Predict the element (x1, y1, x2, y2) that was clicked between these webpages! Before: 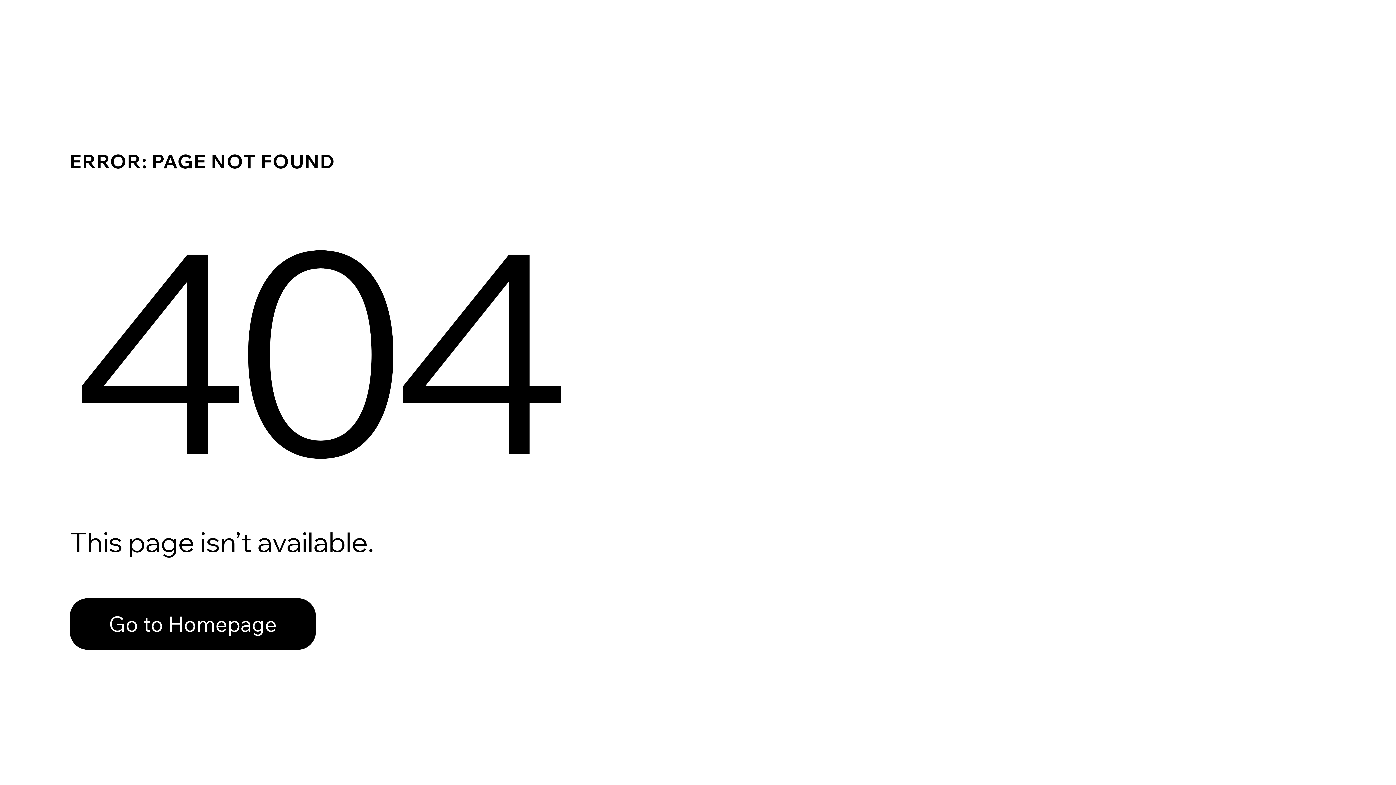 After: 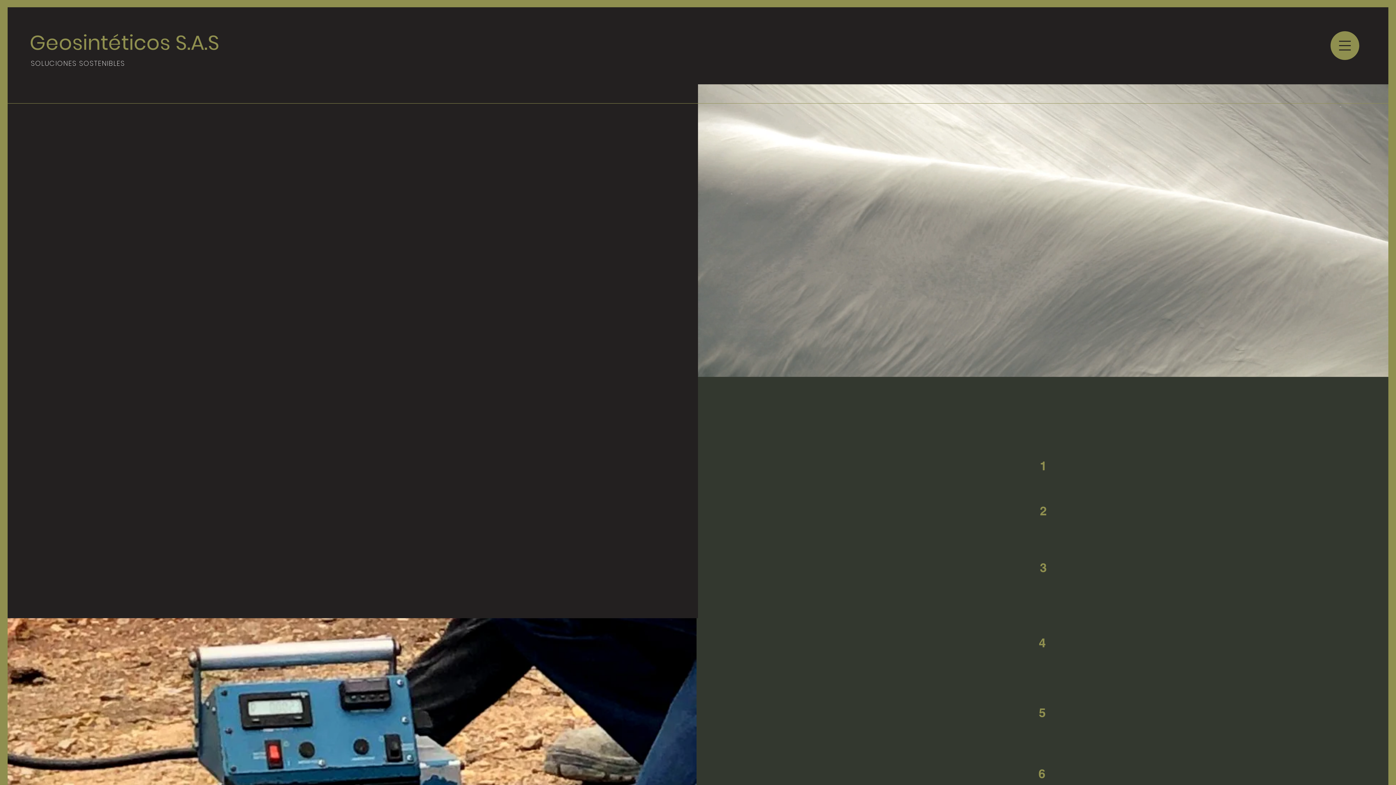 Action: bbox: (69, 598, 316, 650) label: Go to Homepage